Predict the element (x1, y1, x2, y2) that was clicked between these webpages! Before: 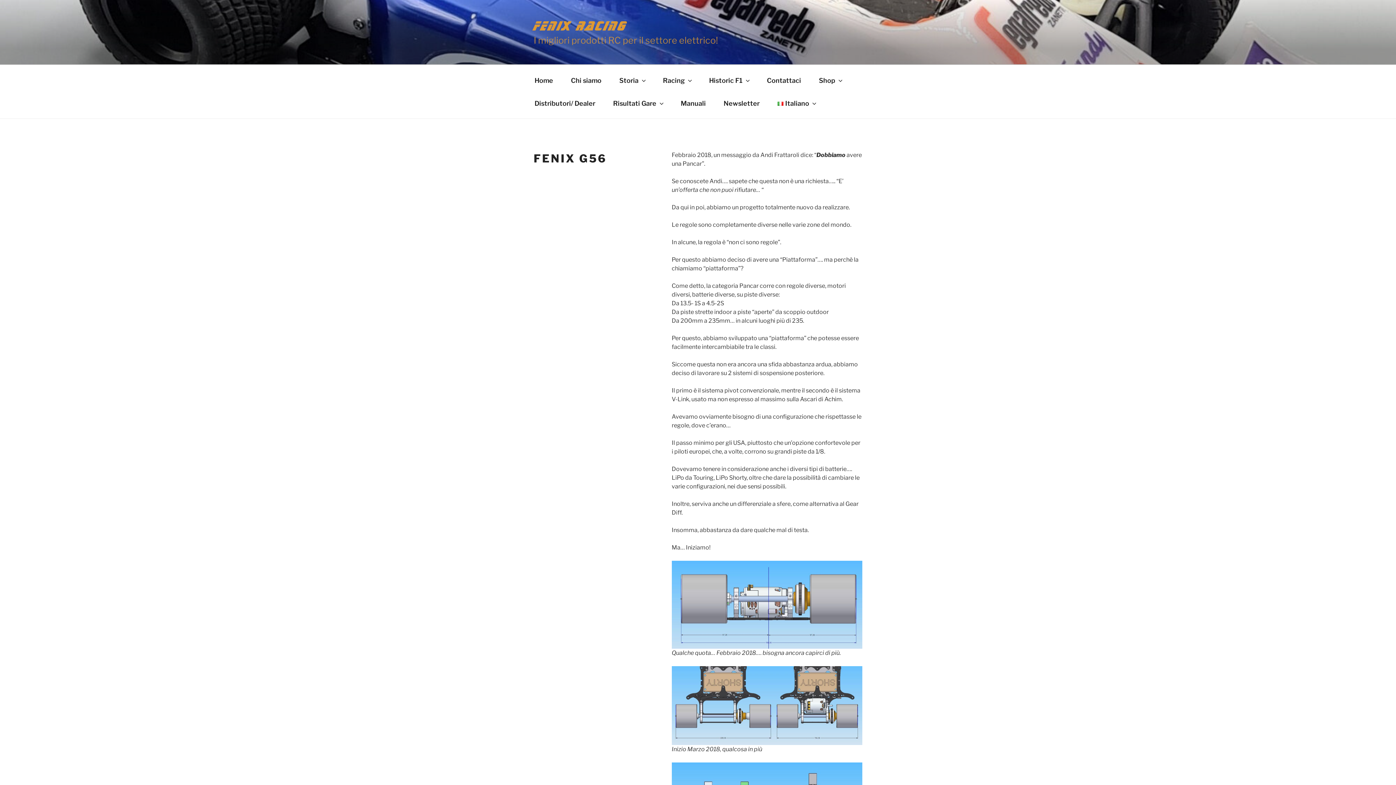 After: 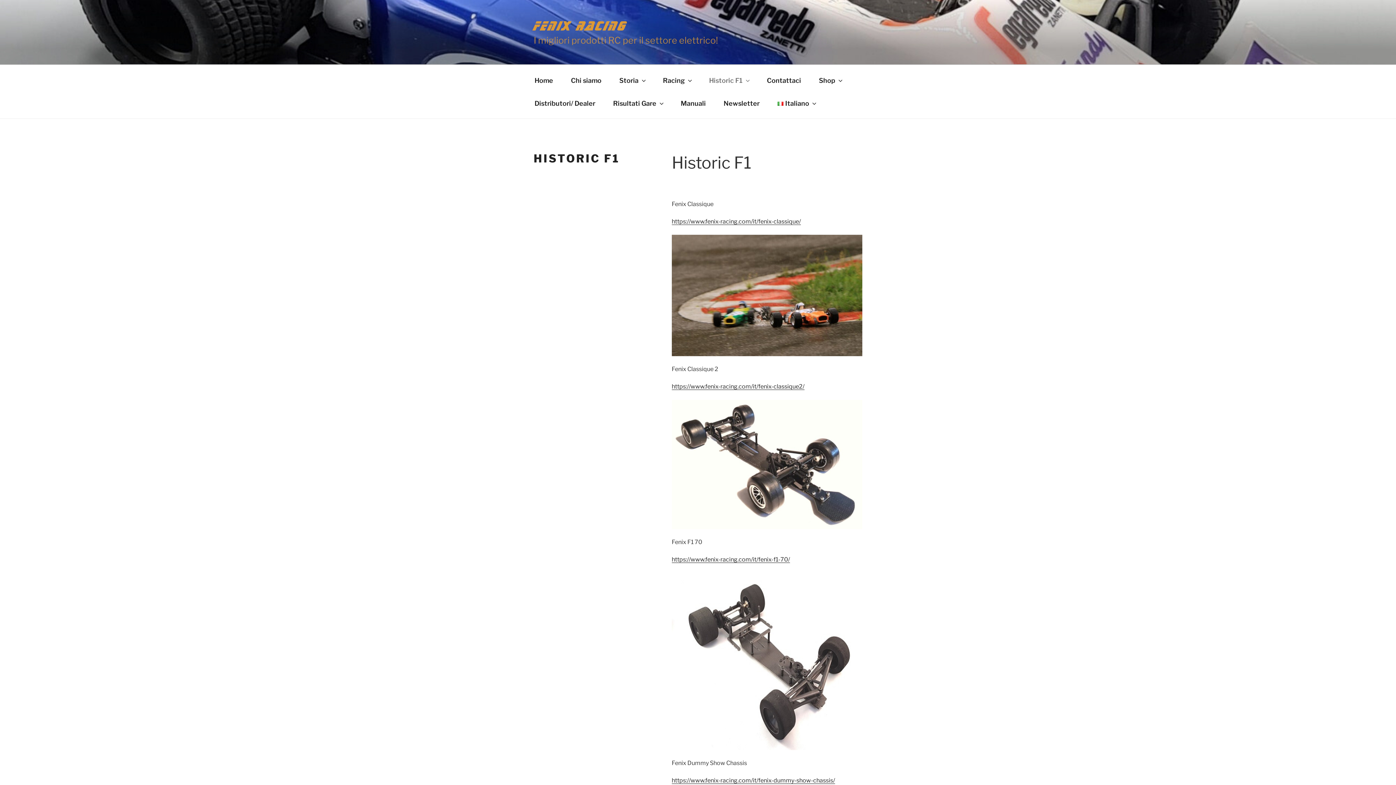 Action: label: Historic F1 bbox: (701, 68, 757, 91)